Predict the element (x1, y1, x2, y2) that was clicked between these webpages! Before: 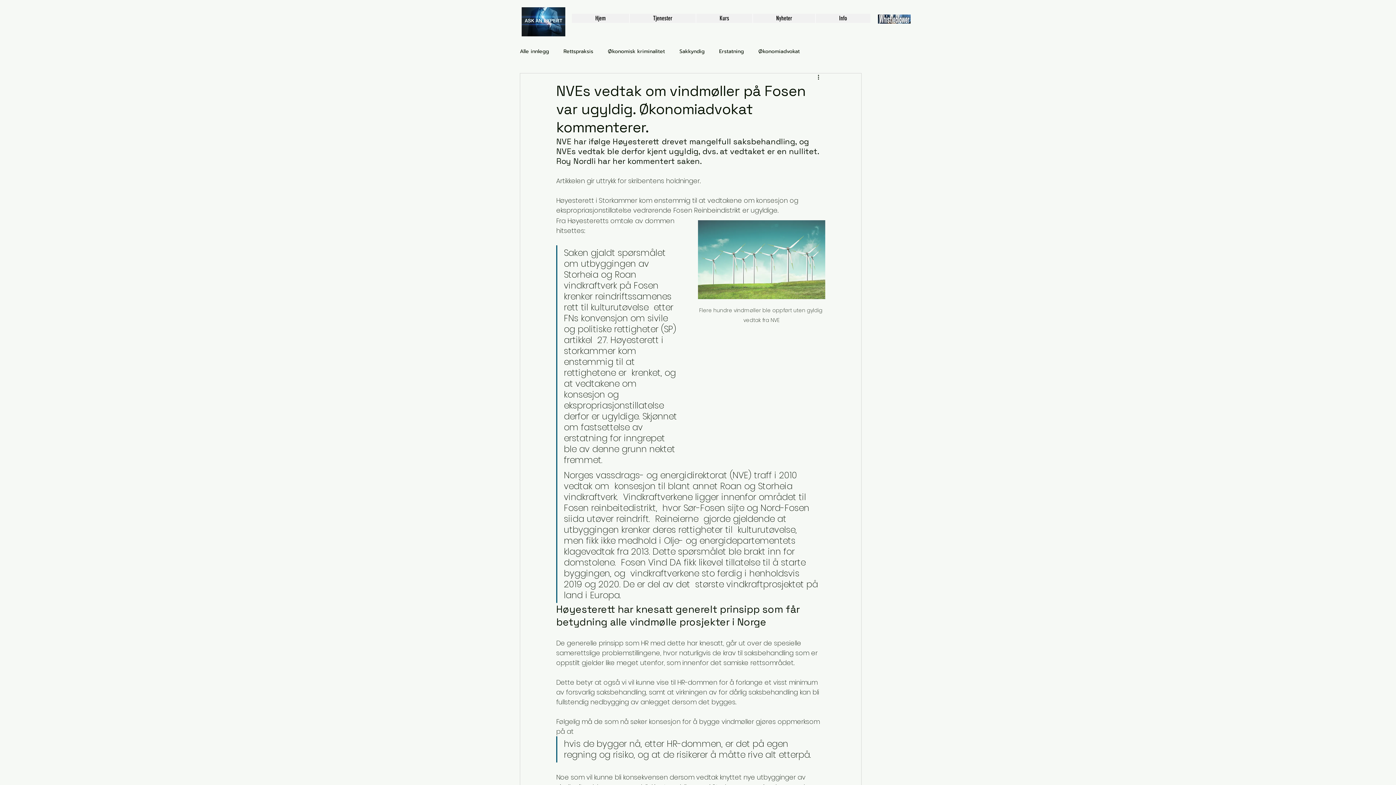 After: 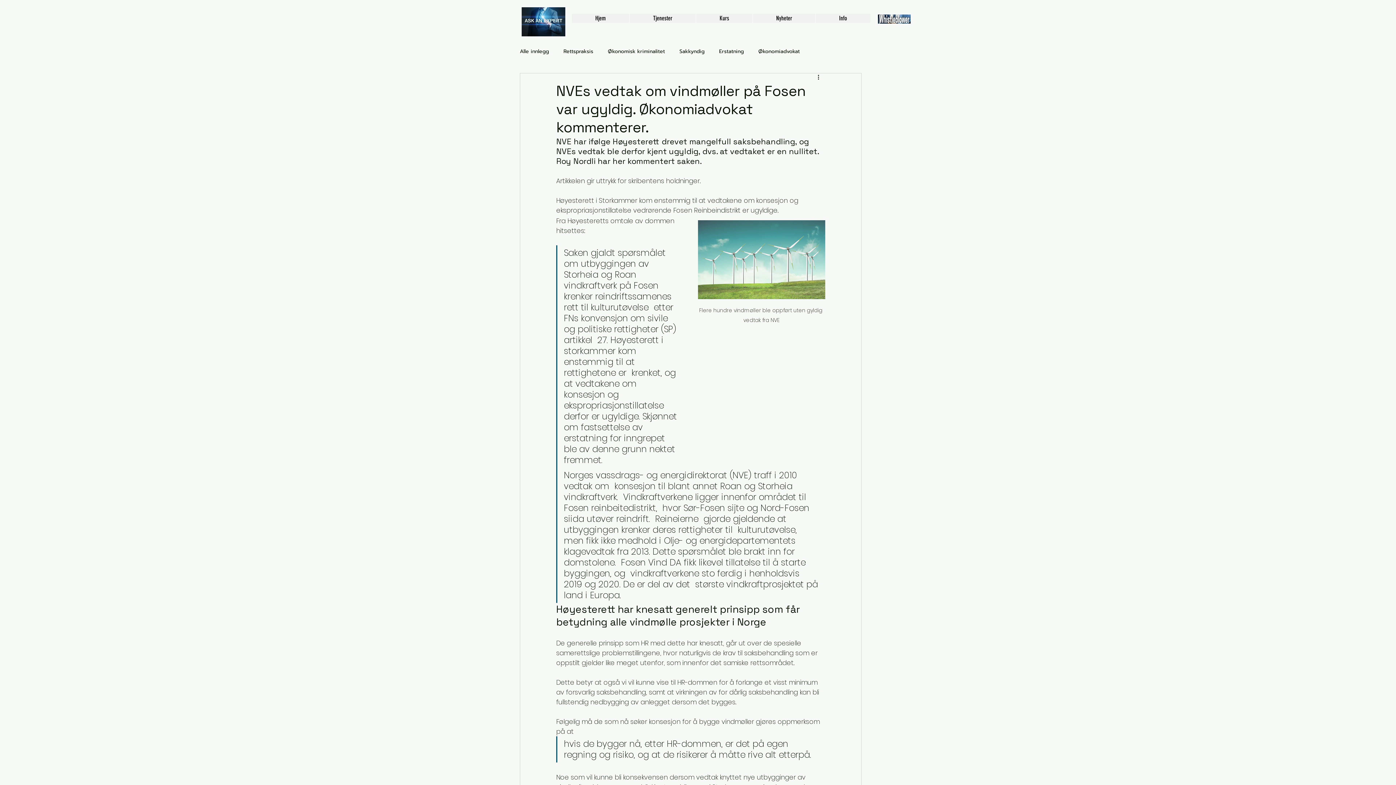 Action: bbox: (878, 14, 910, 23)